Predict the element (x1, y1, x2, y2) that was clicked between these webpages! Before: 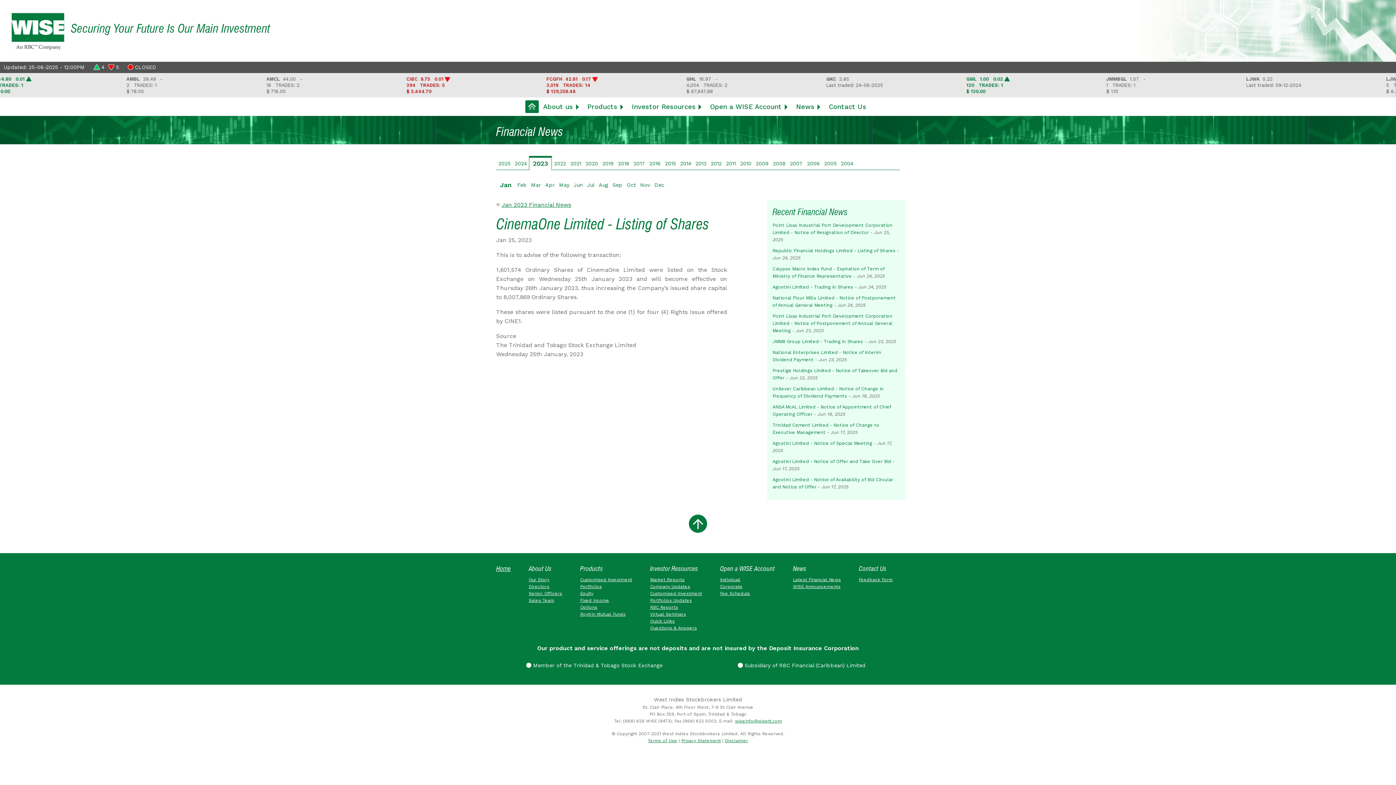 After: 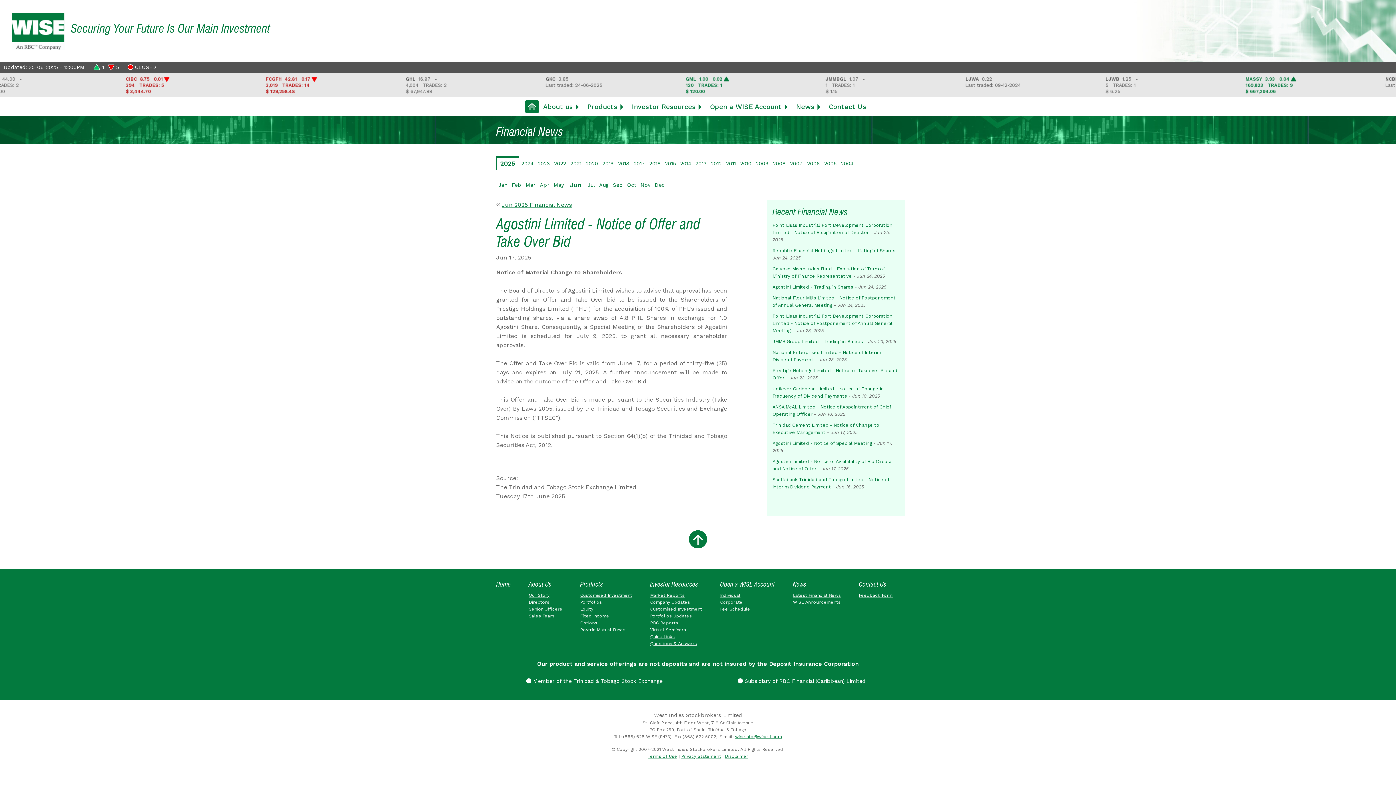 Action: label: Agostini Limited - Notice of Offer and Take Over Bid bbox: (772, 458, 891, 464)